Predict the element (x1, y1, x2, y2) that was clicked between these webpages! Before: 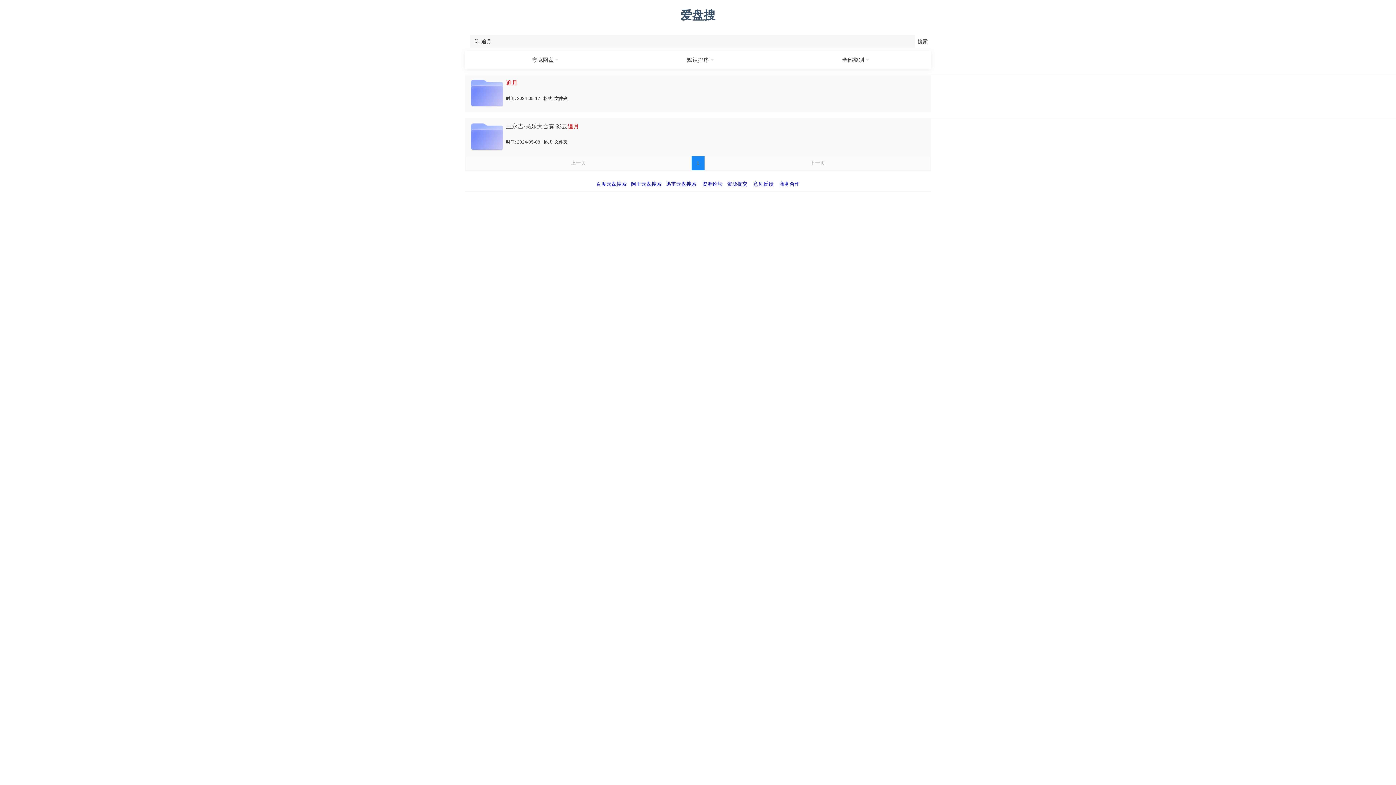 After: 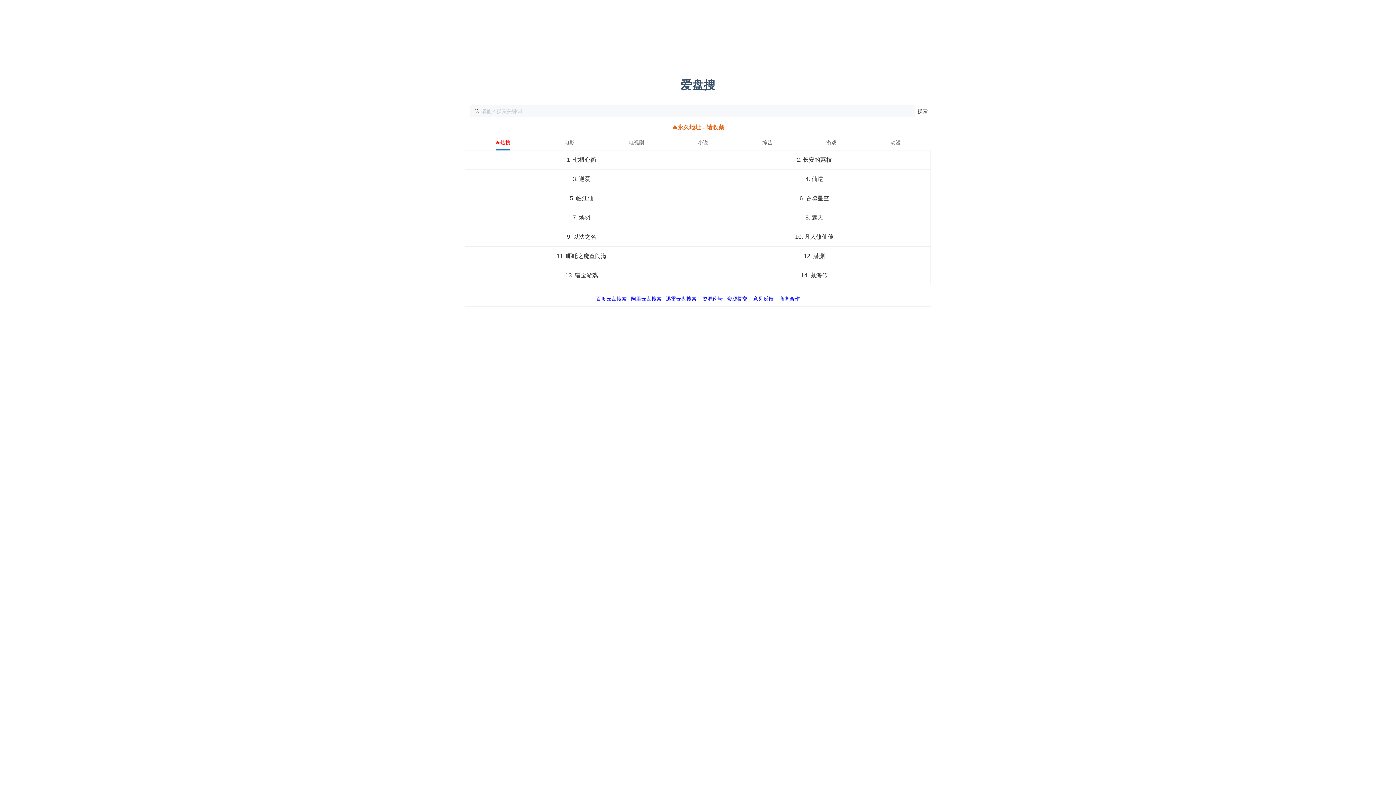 Action: bbox: (620, 7, 775, 23) label: 爱盘搜